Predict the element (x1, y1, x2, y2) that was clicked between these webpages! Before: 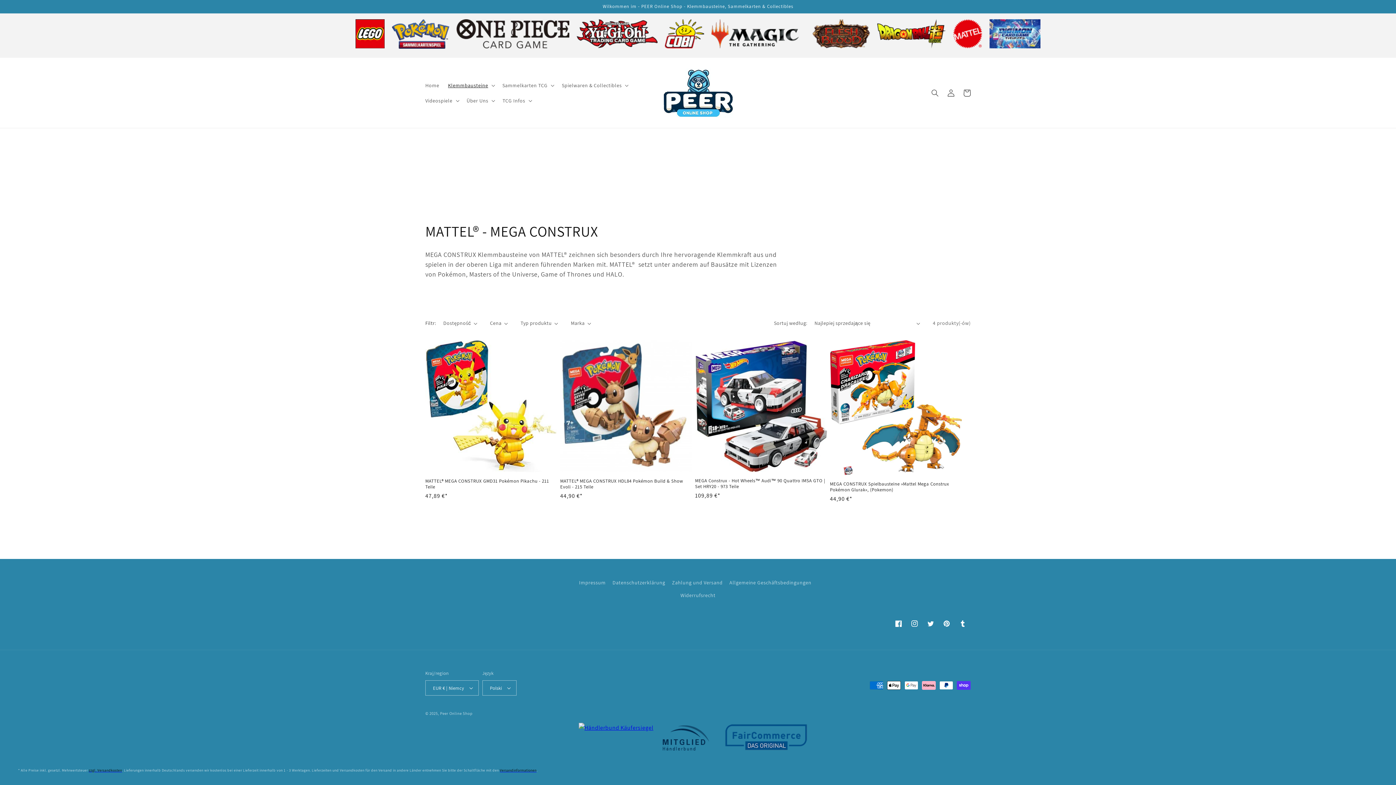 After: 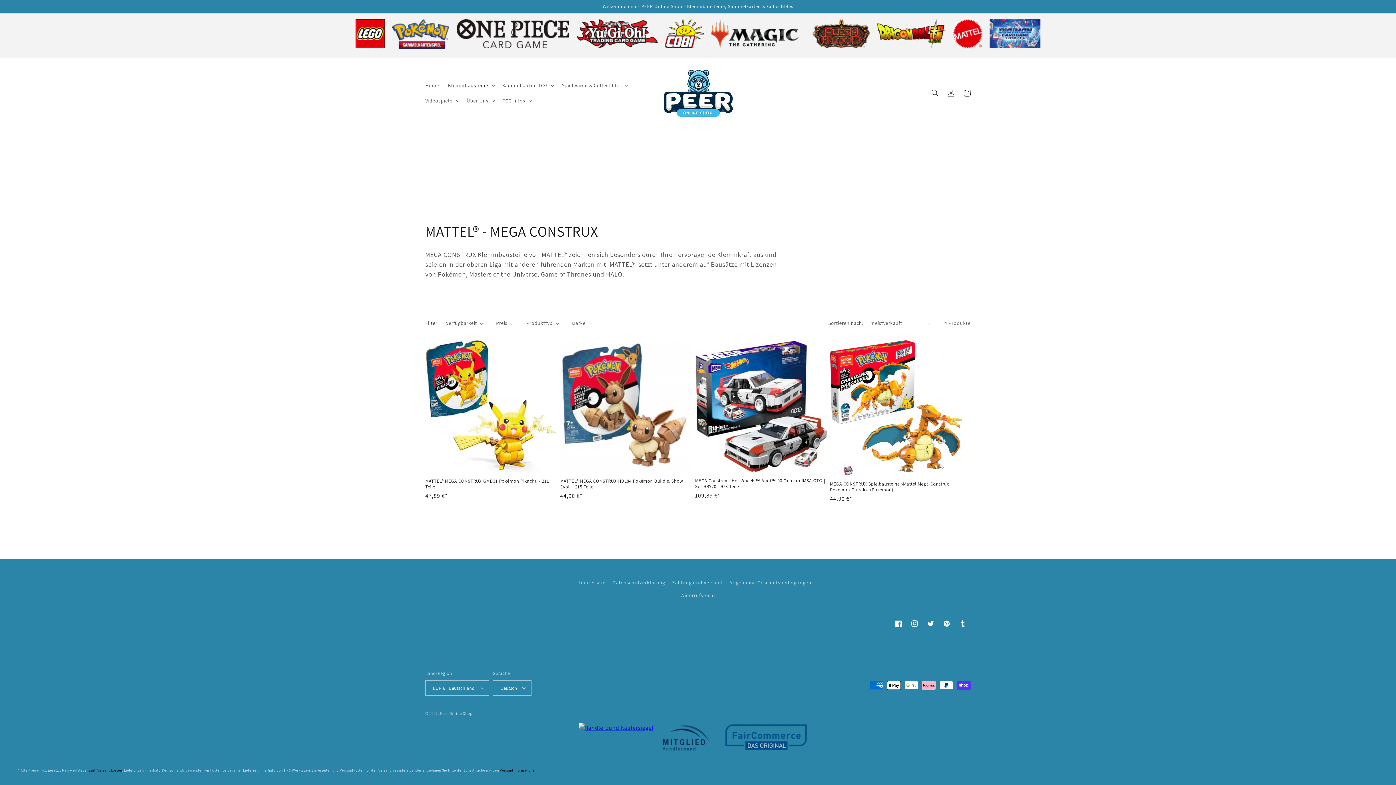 Action: bbox: (953, 42, 982, 50)